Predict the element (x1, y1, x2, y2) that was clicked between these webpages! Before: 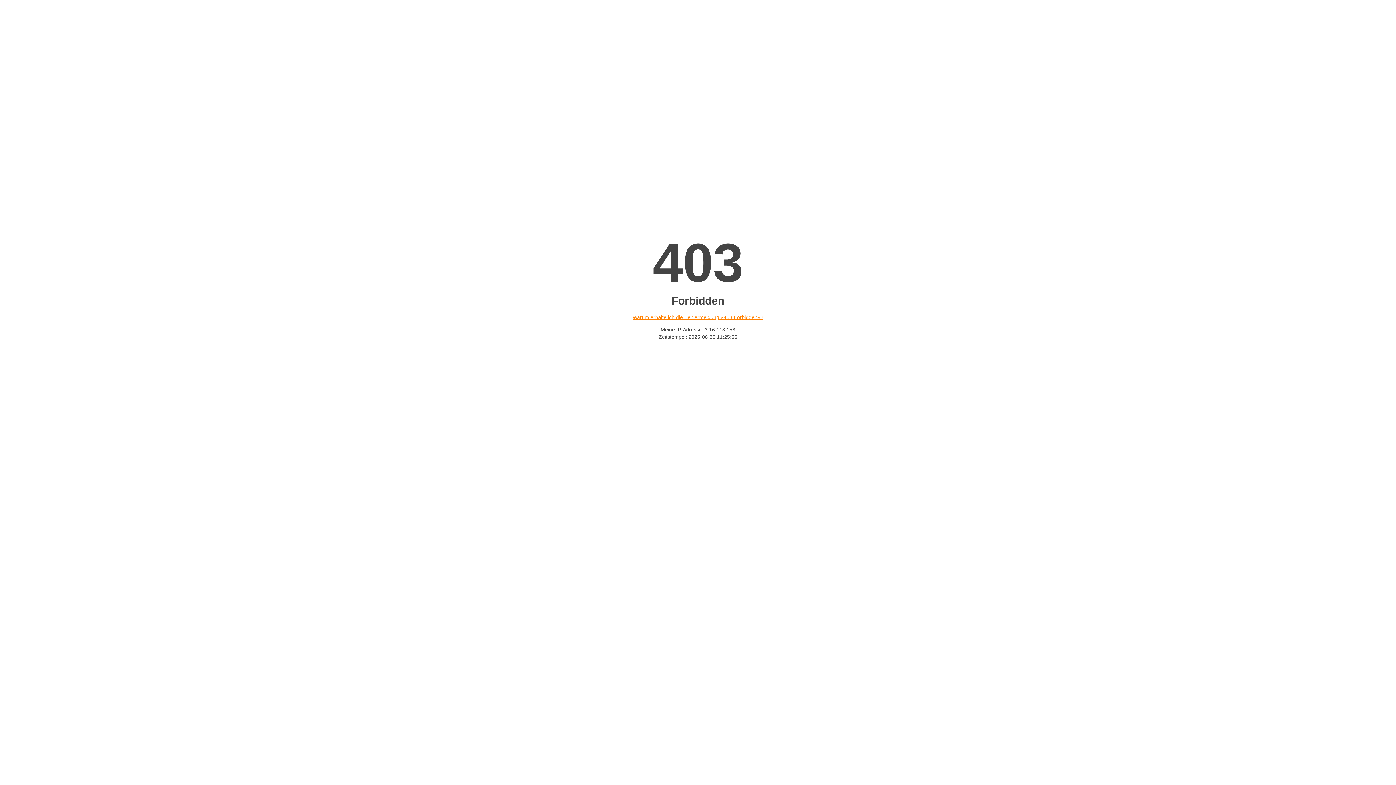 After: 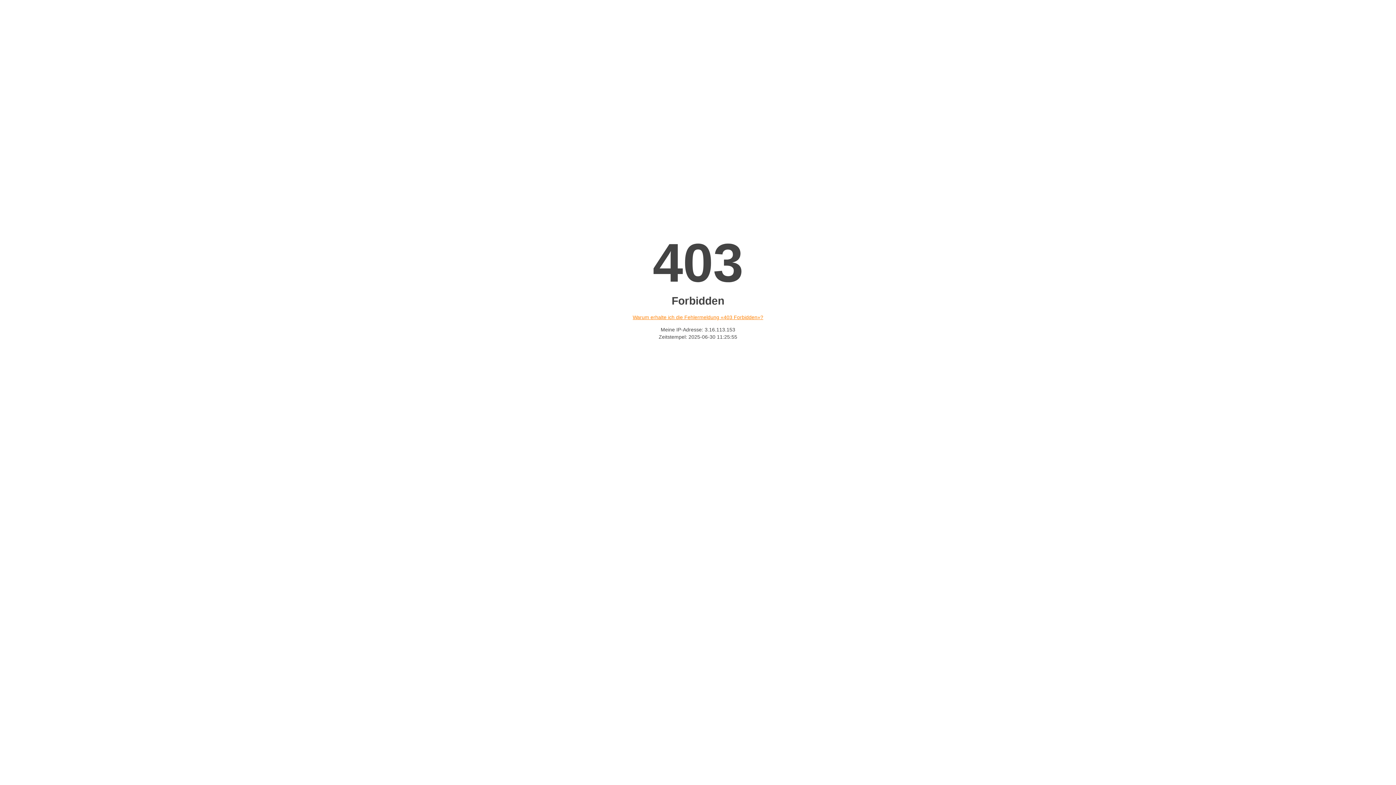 Action: label: Warum erhalte ich die Fehlermeldung «403 Forbidden»? bbox: (632, 314, 763, 320)